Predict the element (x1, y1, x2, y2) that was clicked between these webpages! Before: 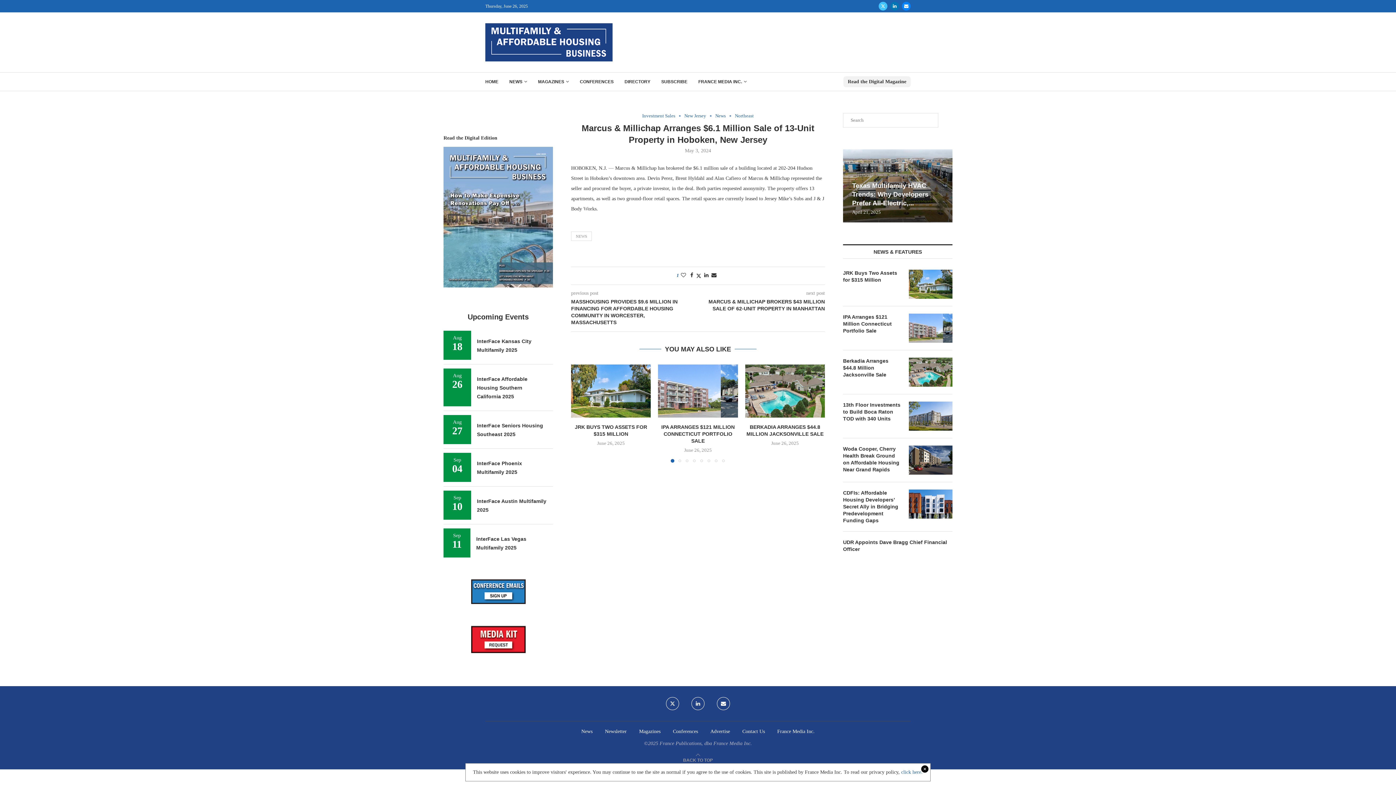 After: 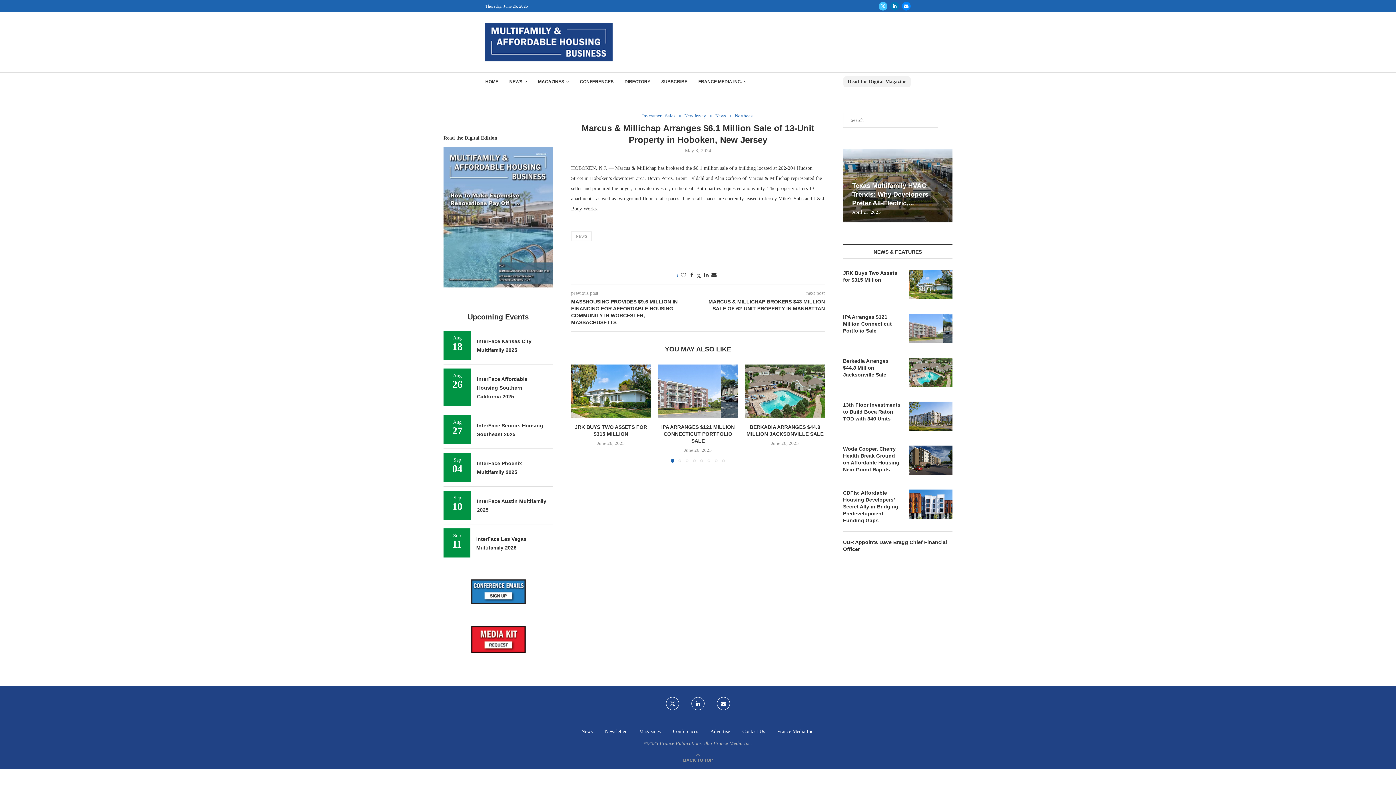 Action: bbox: (901, 769, 922, 775) label: click here.